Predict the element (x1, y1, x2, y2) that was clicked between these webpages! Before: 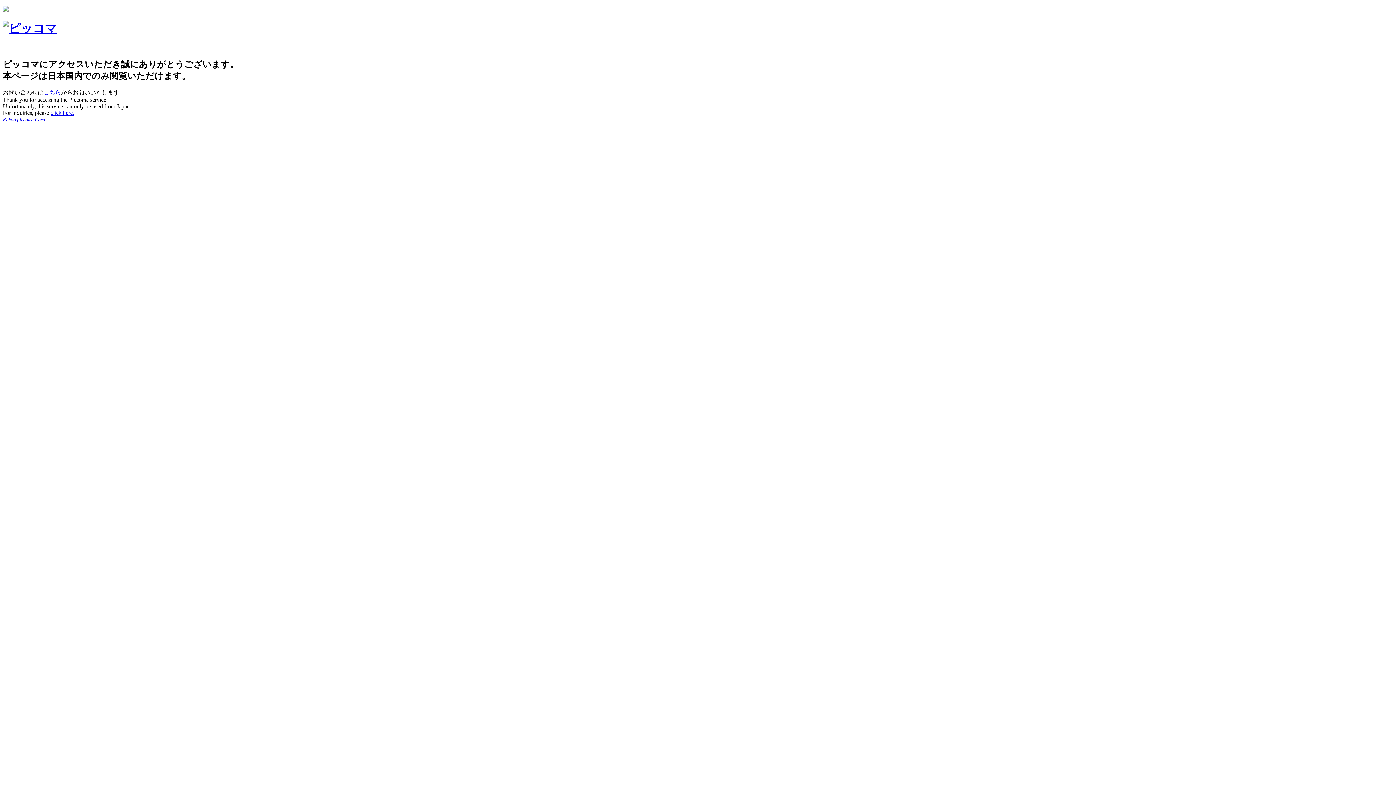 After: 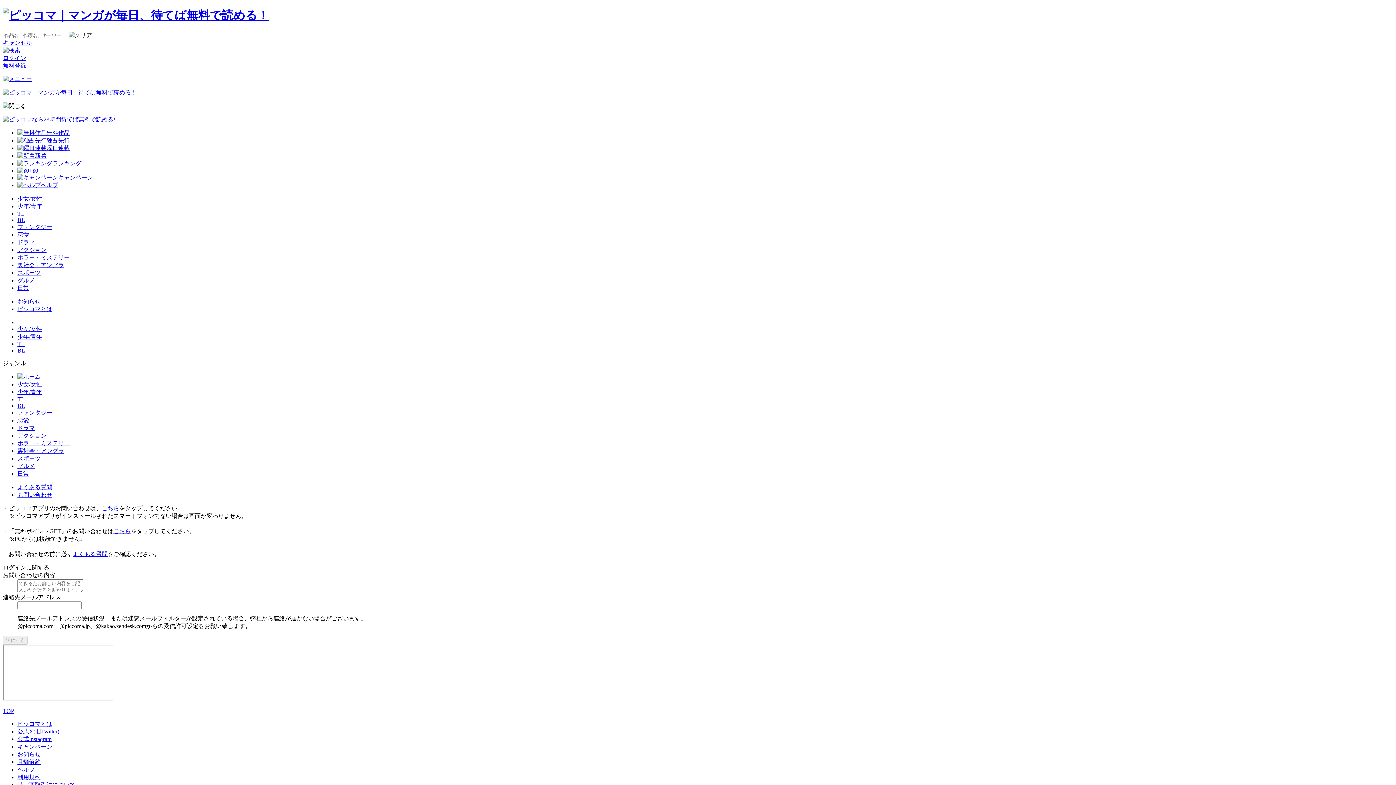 Action: label: click here. bbox: (50, 109, 74, 115)